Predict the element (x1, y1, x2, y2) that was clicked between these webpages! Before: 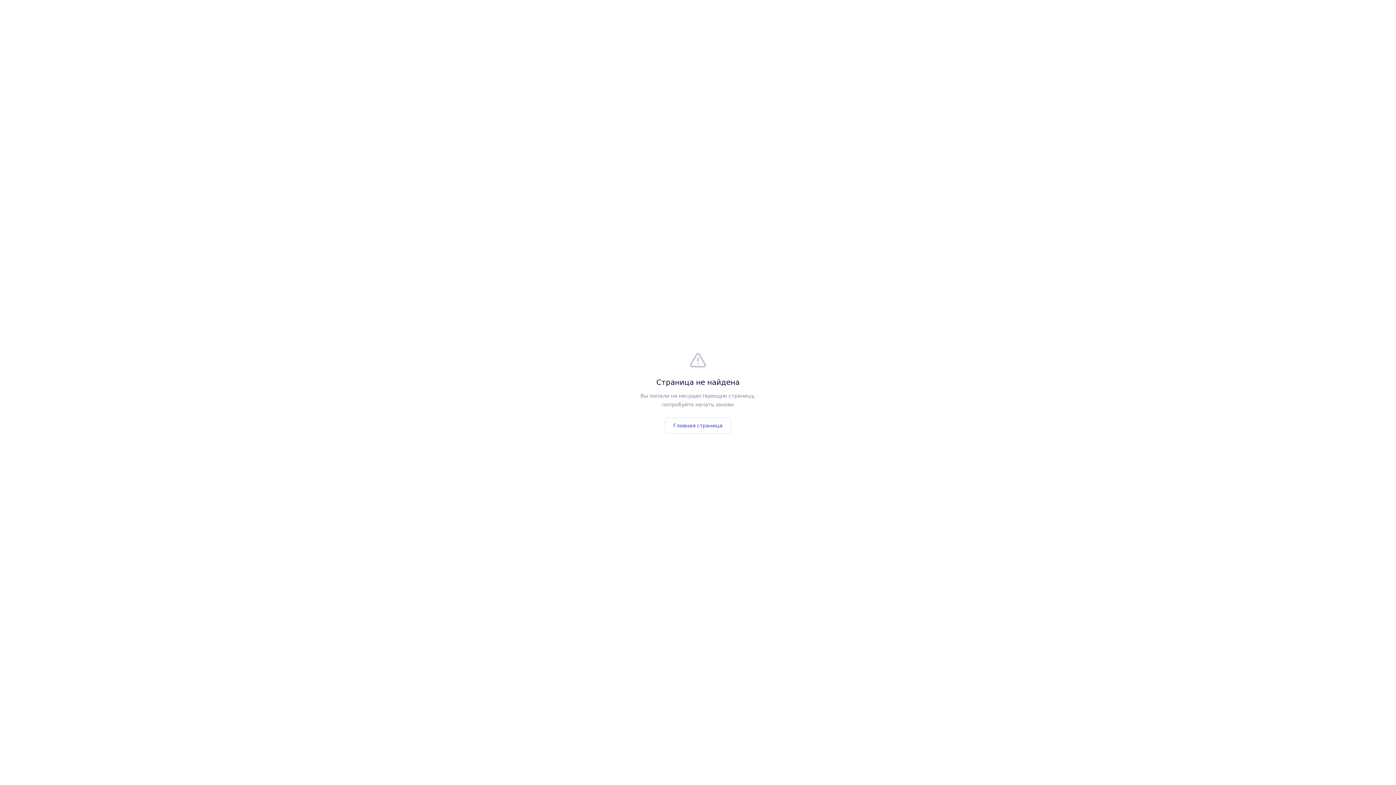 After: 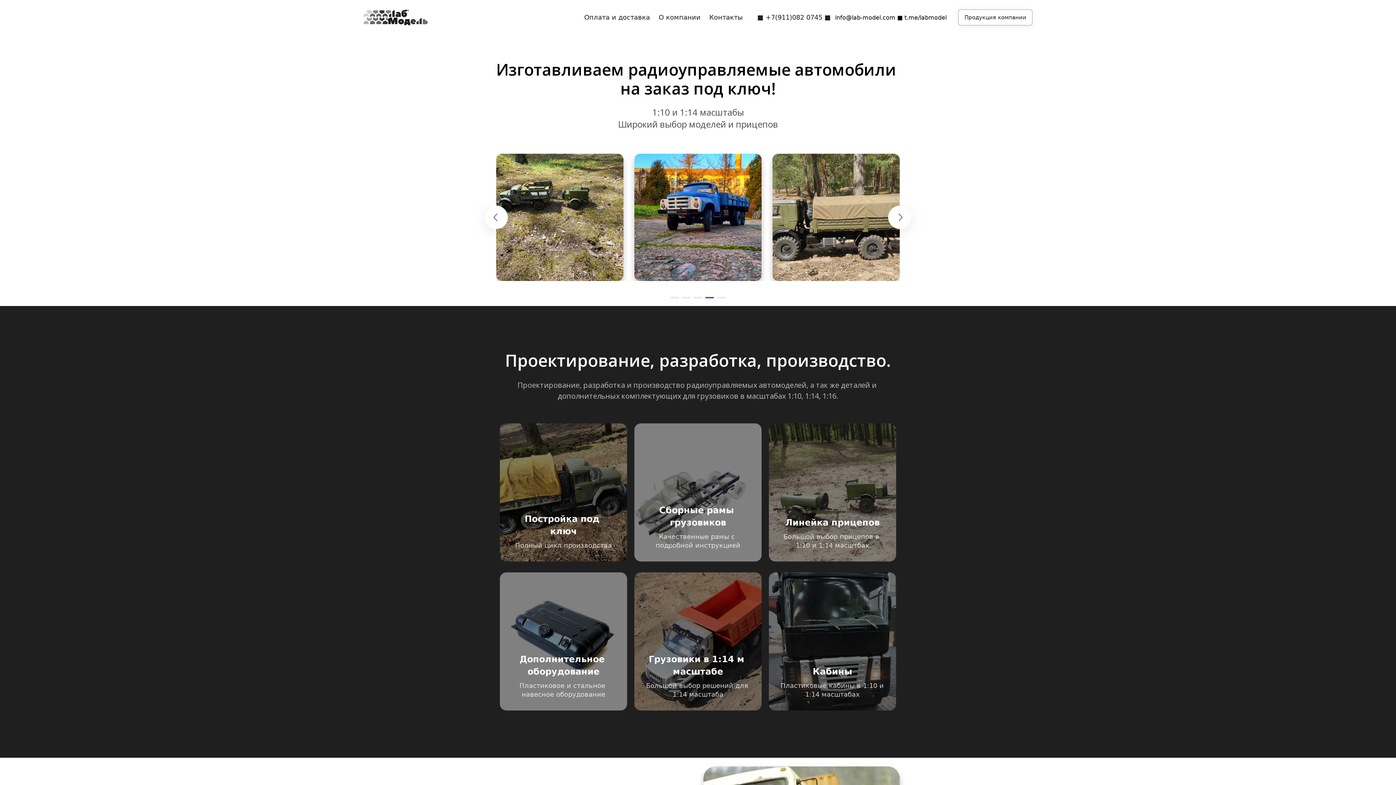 Action: bbox: (665, 417, 731, 433) label: Главная страница